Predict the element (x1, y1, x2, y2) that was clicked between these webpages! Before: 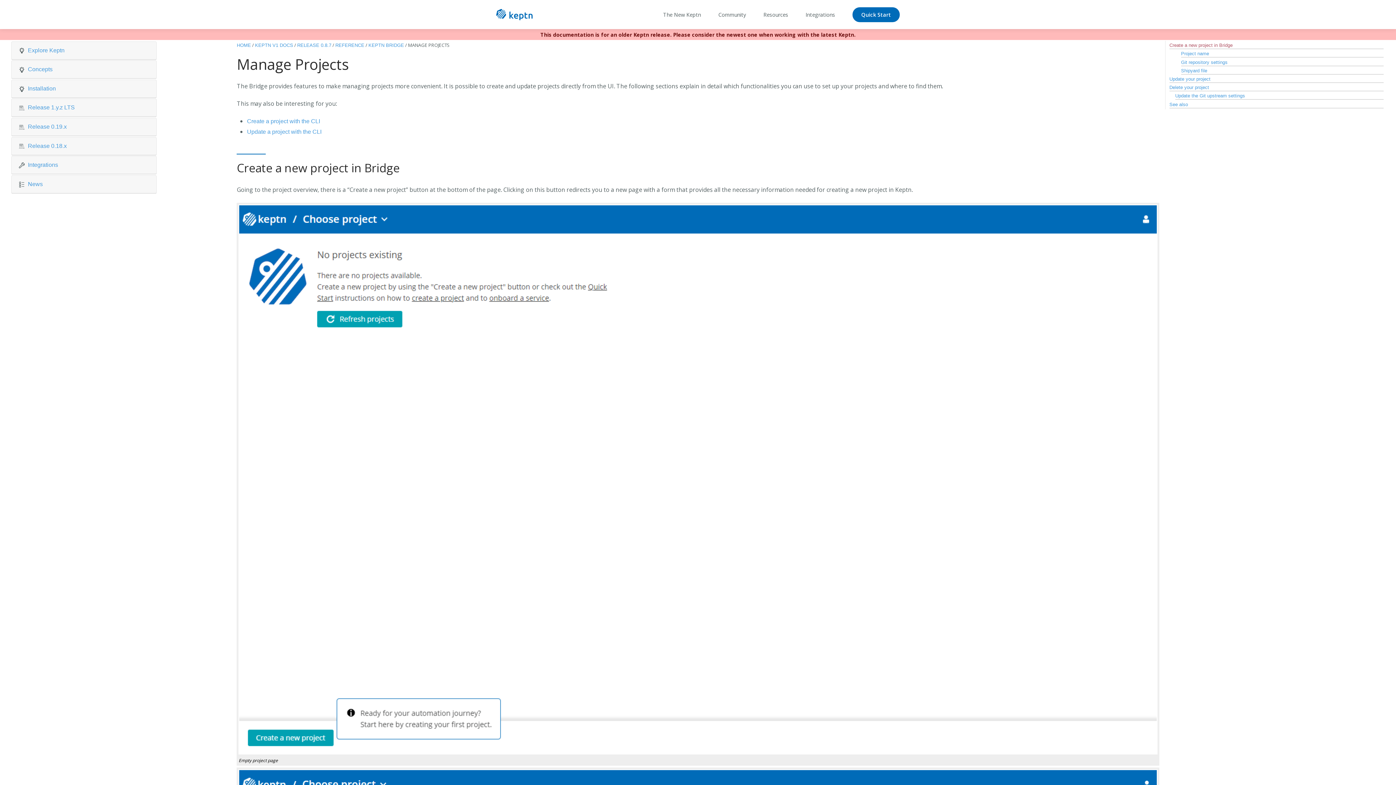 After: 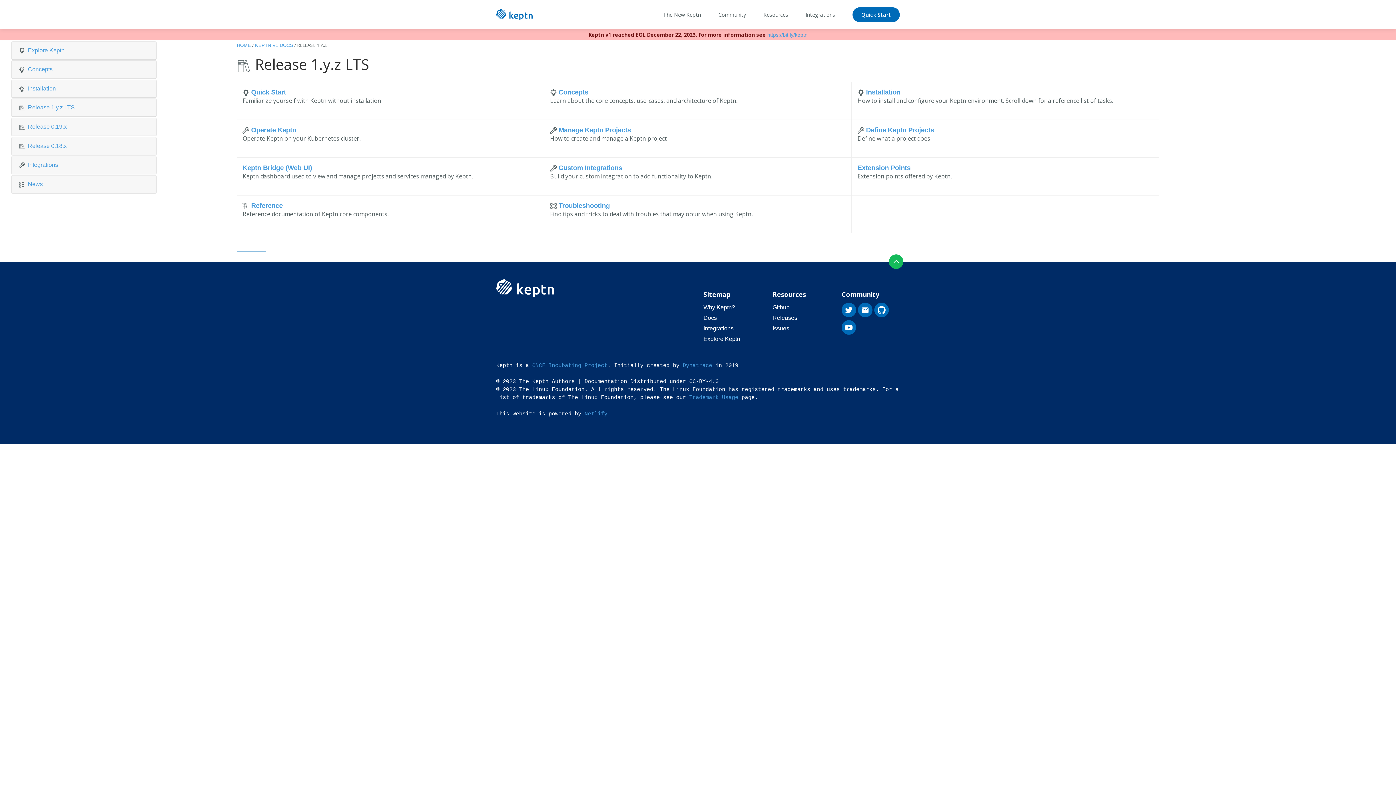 Action: bbox: (11, 99, 156, 116) label:  Release 1.y.z LTS